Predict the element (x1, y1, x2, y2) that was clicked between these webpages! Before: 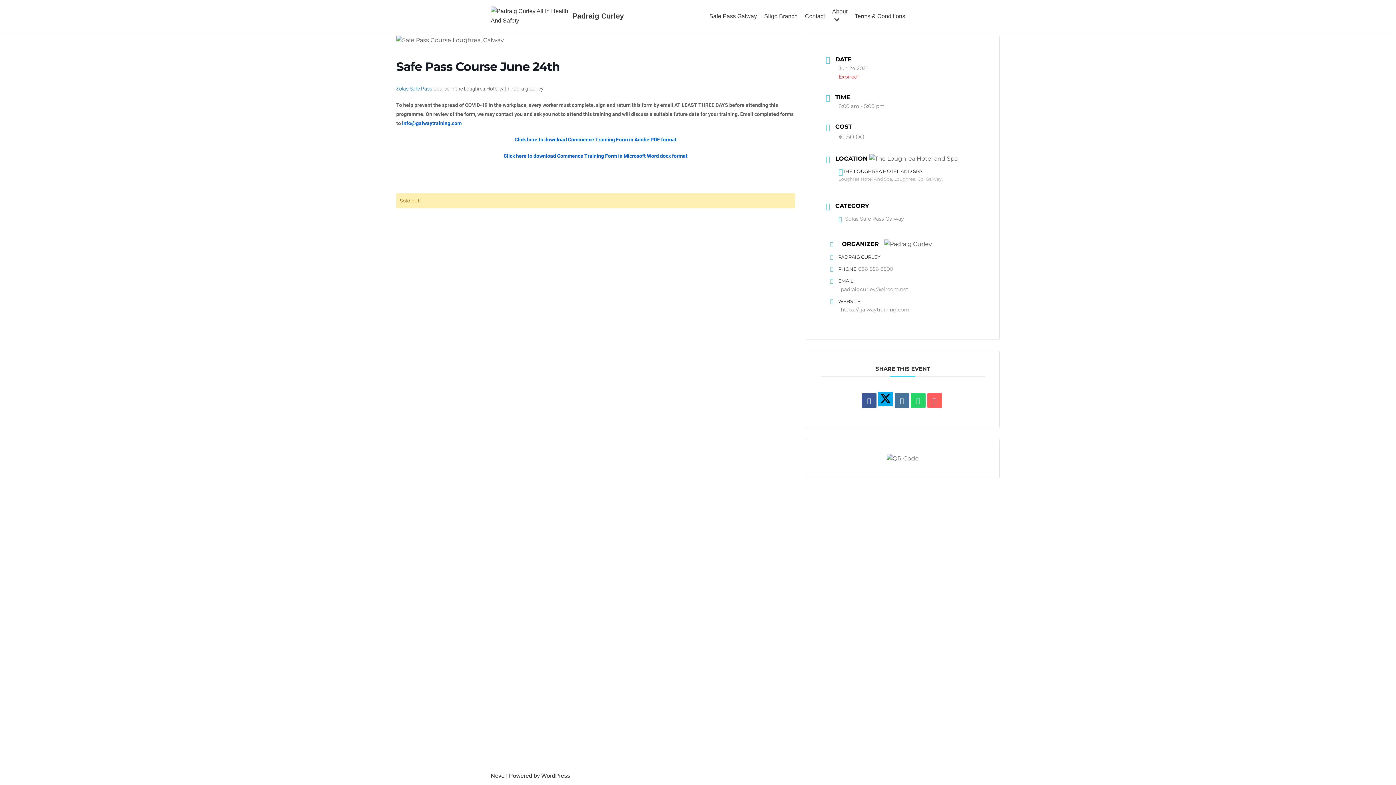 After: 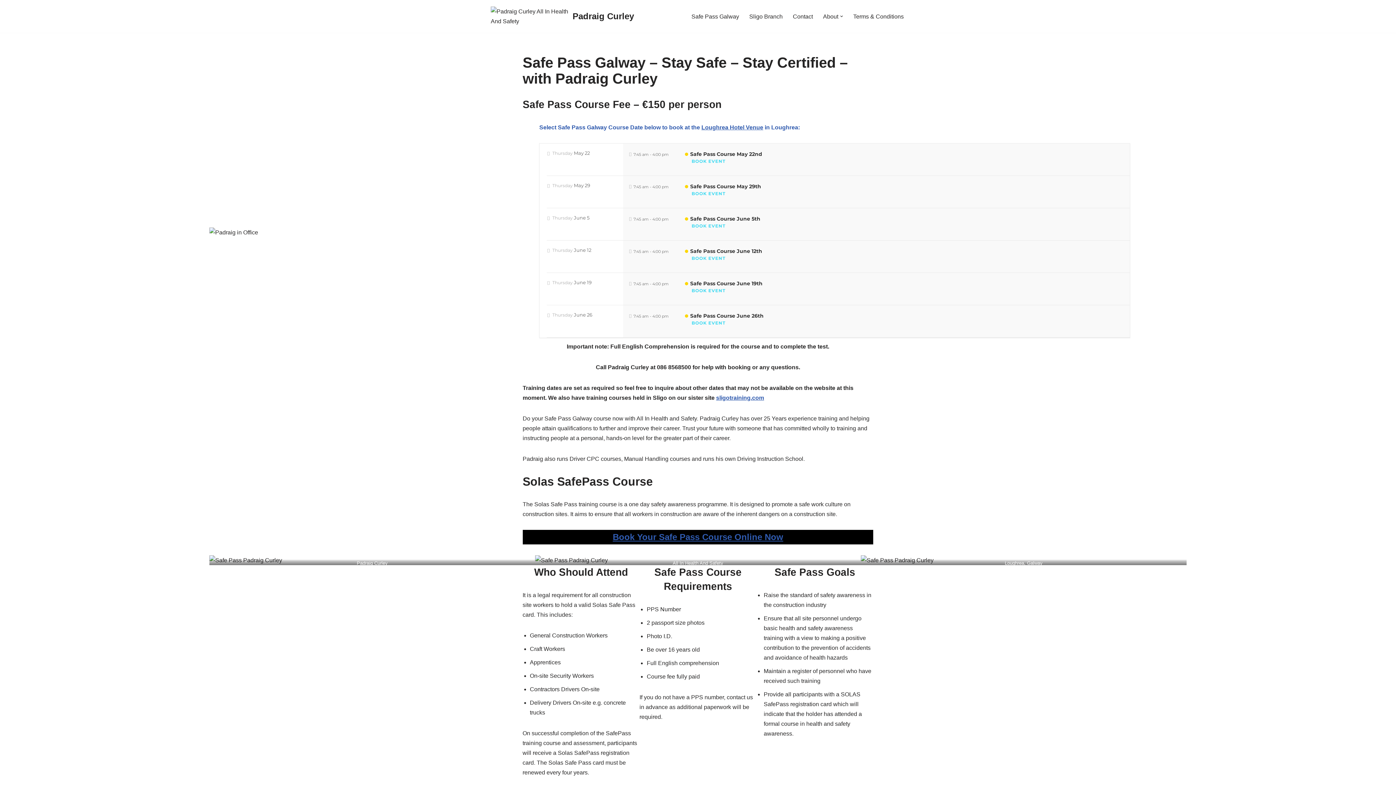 Action: bbox: (490, 6, 624, 25) label: Padraig Curley All In Health and Safety Services Ltd